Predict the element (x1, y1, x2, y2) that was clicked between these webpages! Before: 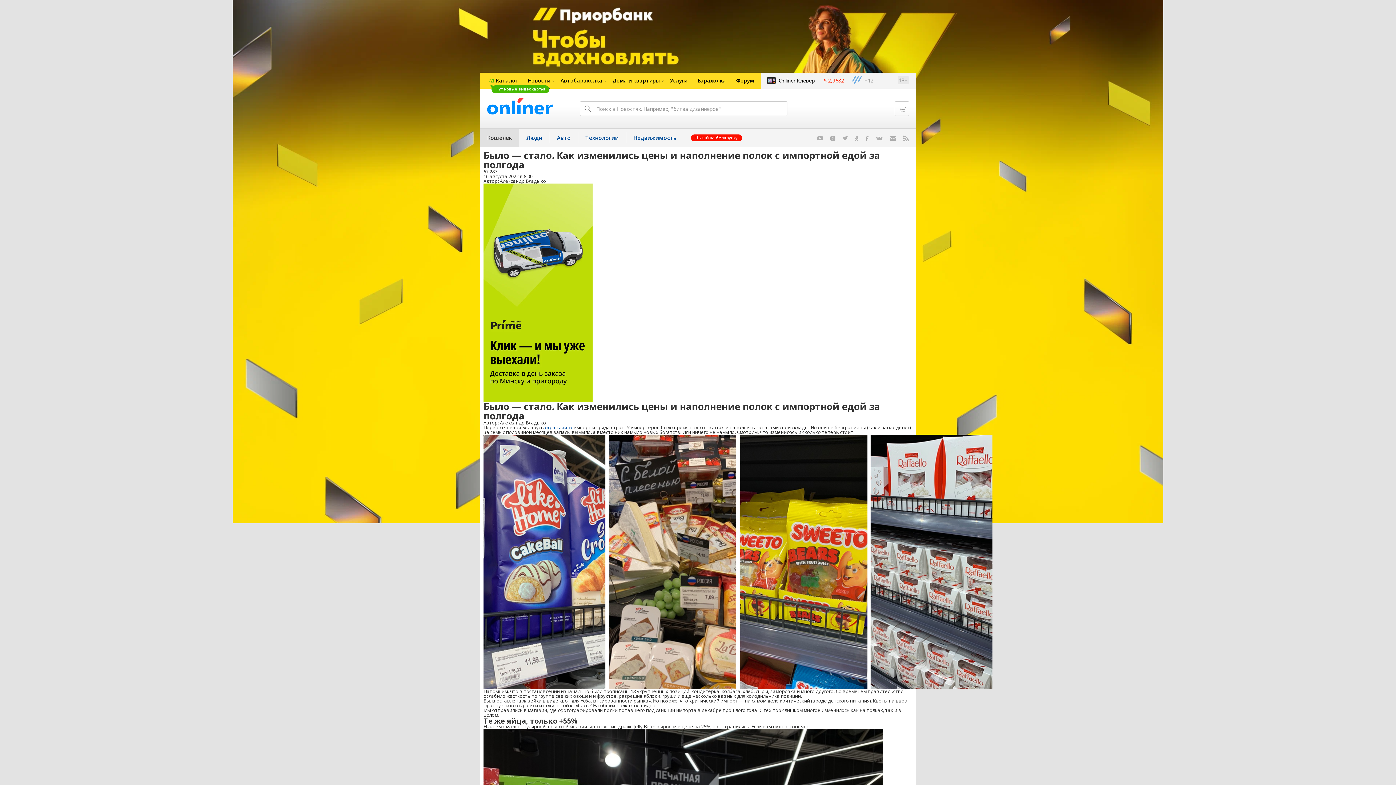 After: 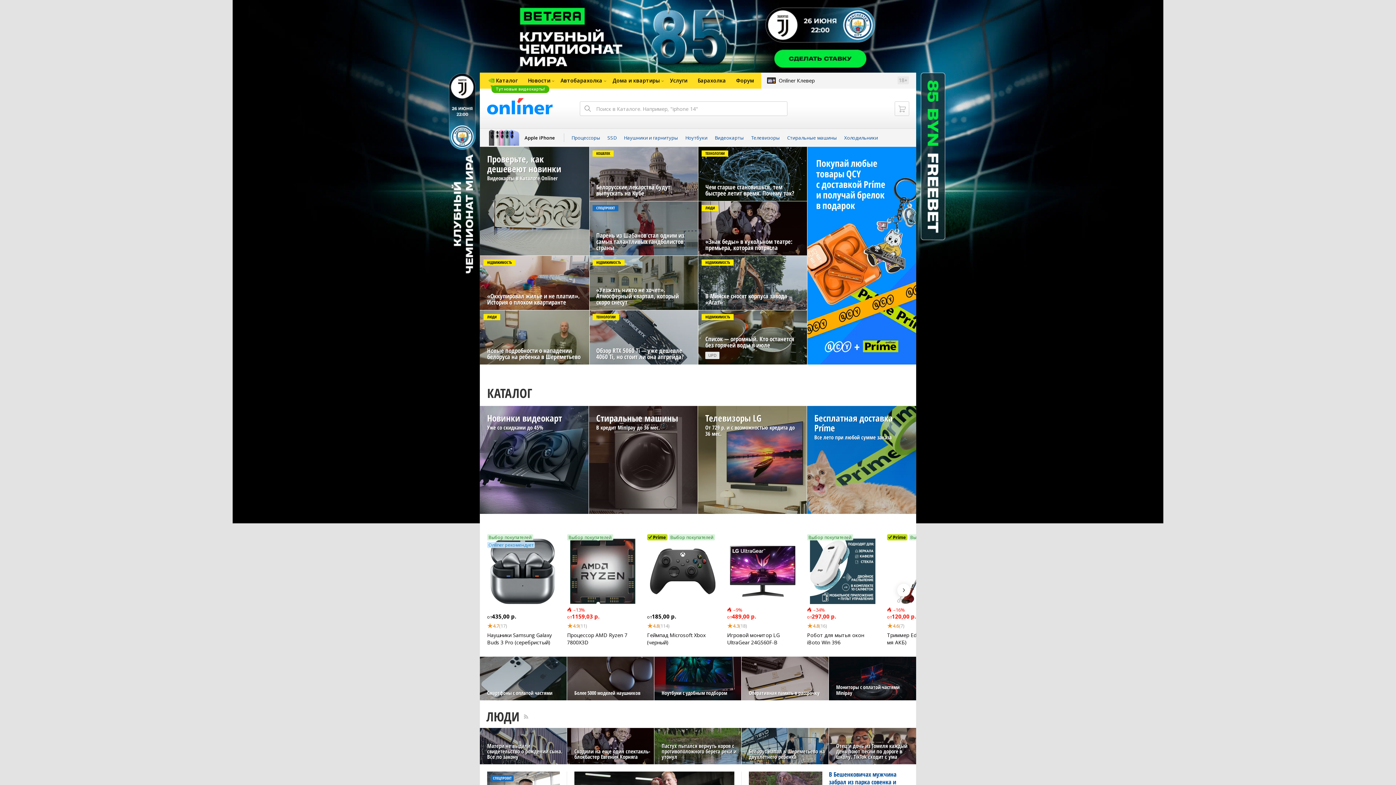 Action: label: Новости bbox: (522, 72, 555, 88)